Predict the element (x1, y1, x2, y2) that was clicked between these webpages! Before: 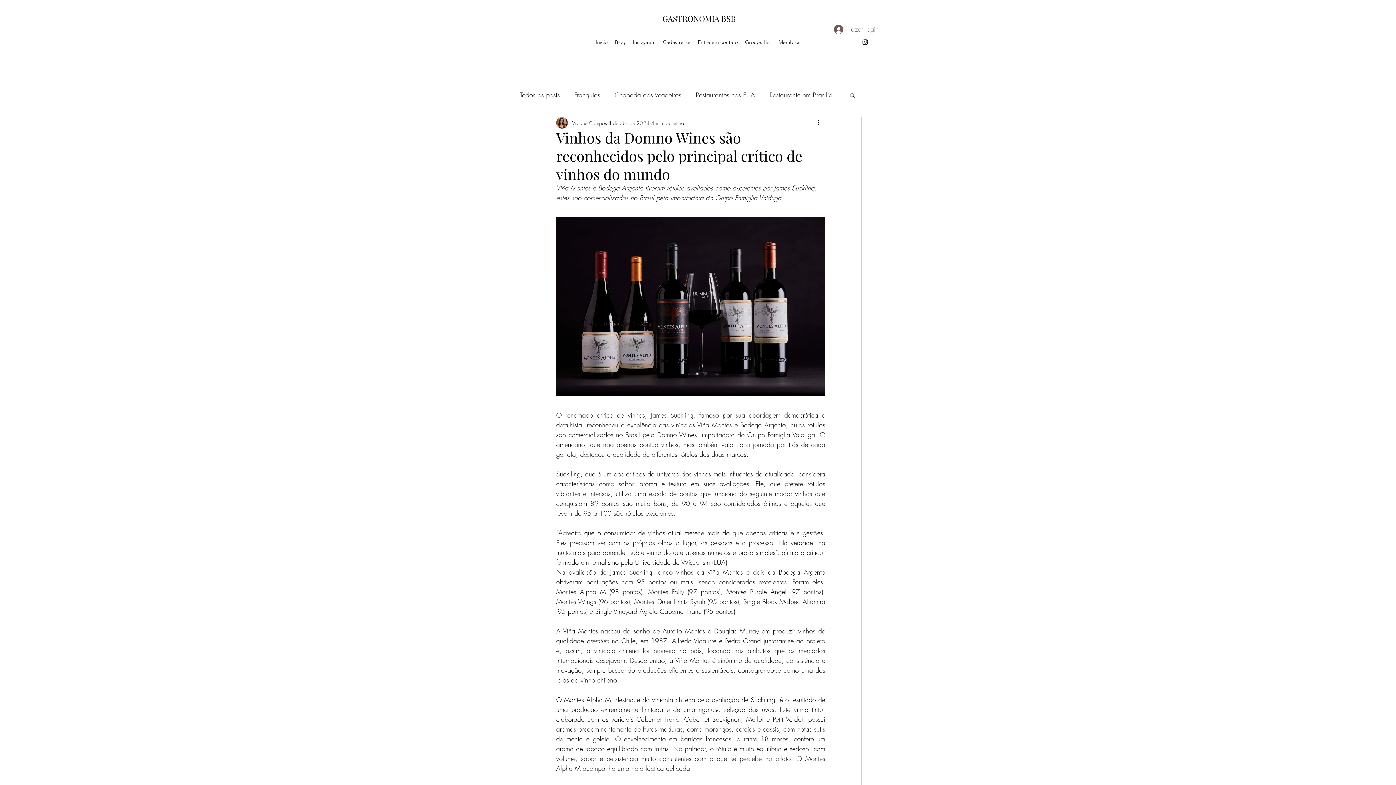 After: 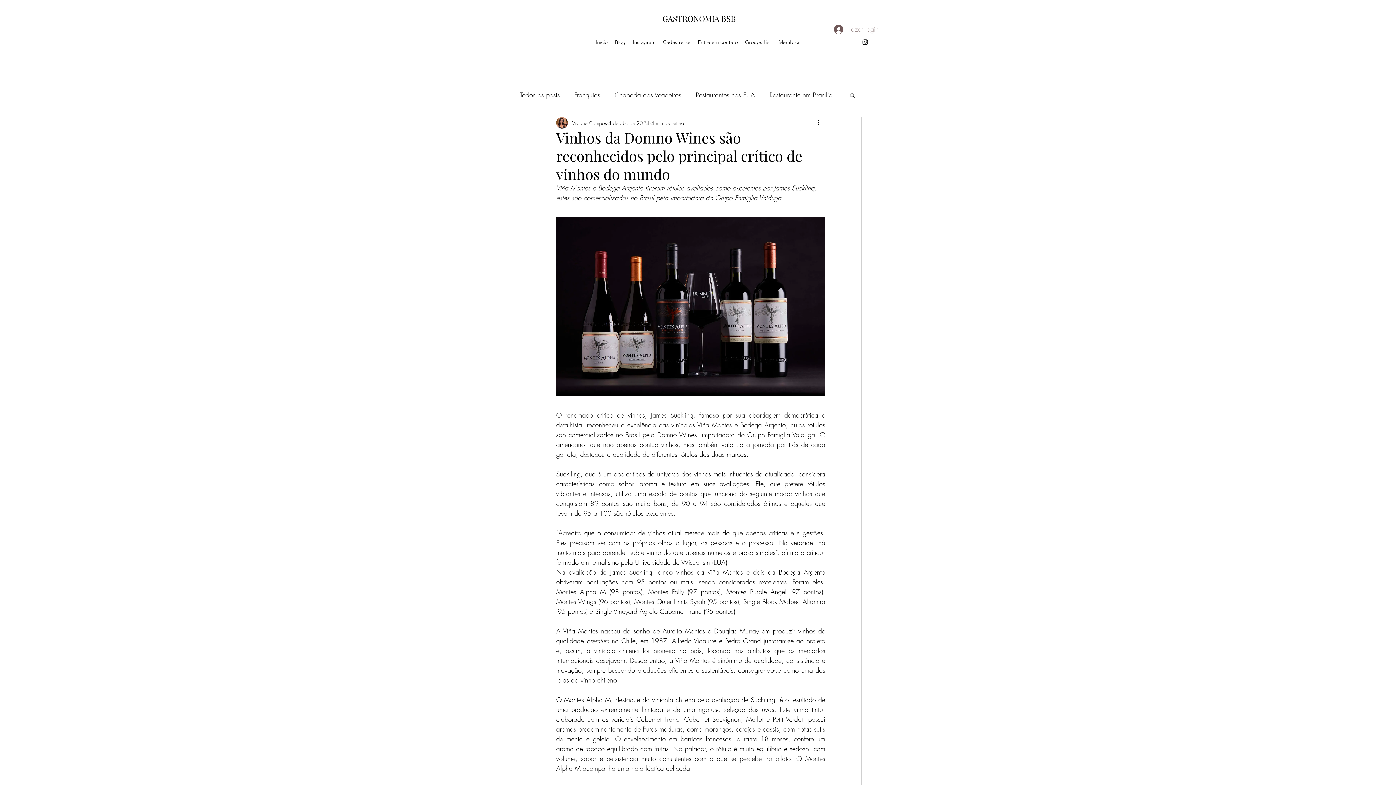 Action: label: Fazer login bbox: (829, 21, 872, 37)